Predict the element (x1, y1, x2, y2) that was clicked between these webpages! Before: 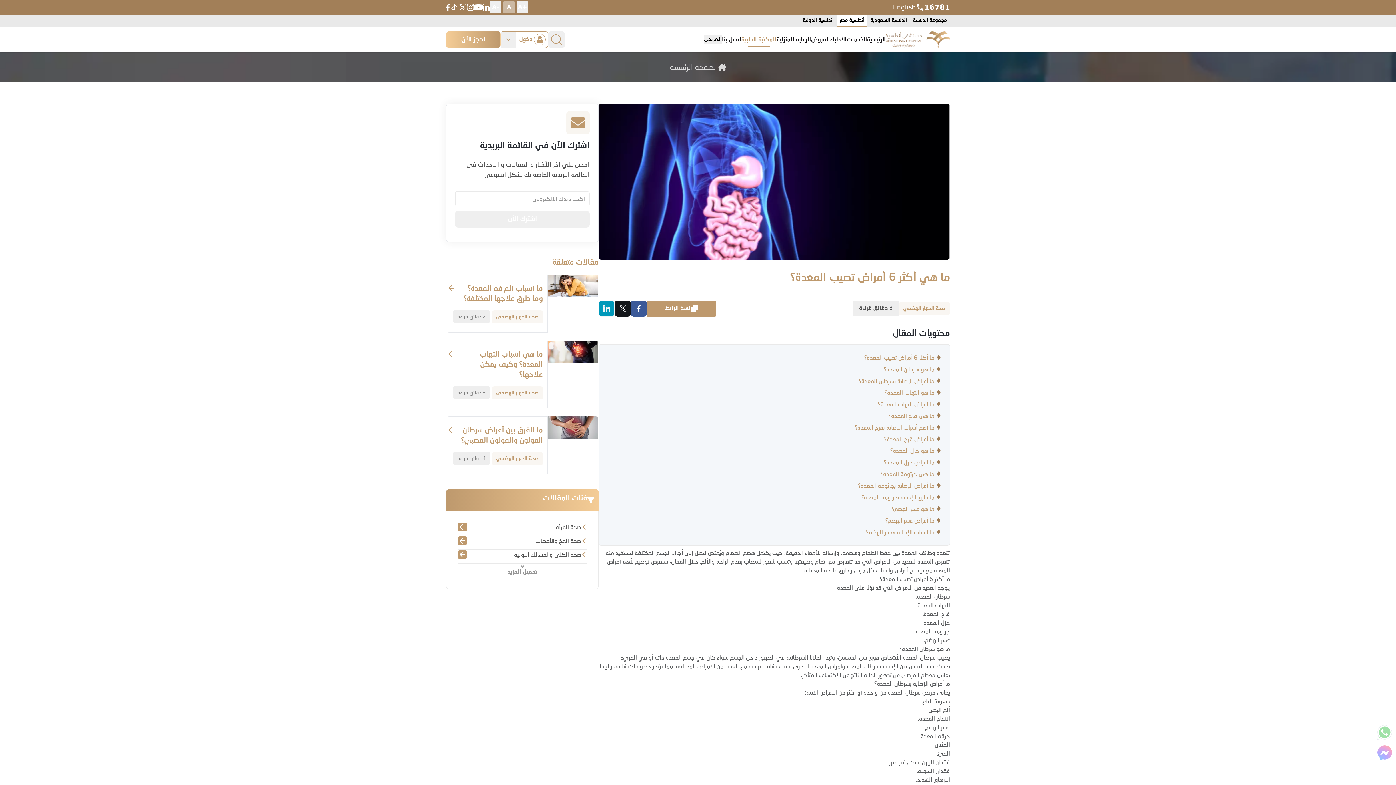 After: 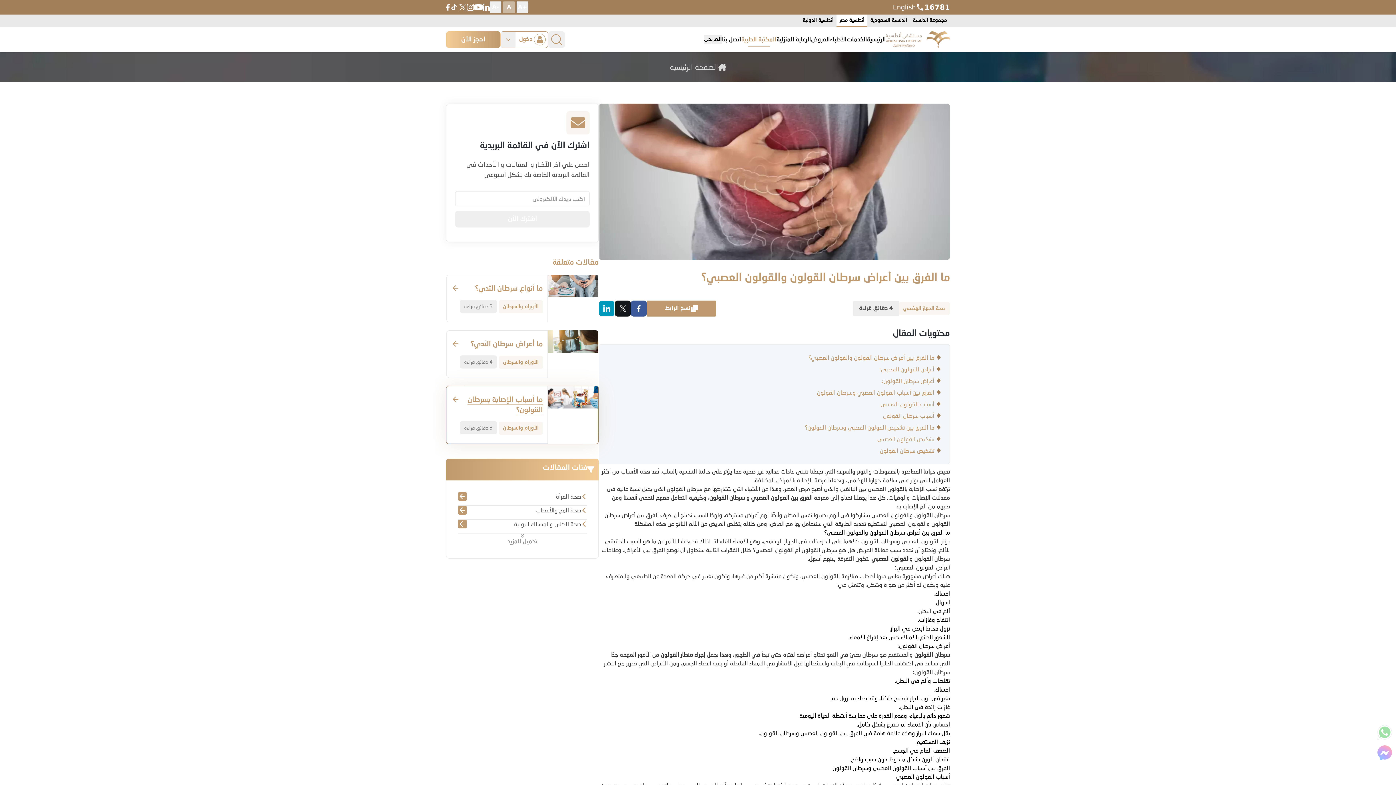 Action: label: ما الفرق بين أعراض سرطان القولون والقولون العصبي؟ bbox: (455, 425, 543, 446)